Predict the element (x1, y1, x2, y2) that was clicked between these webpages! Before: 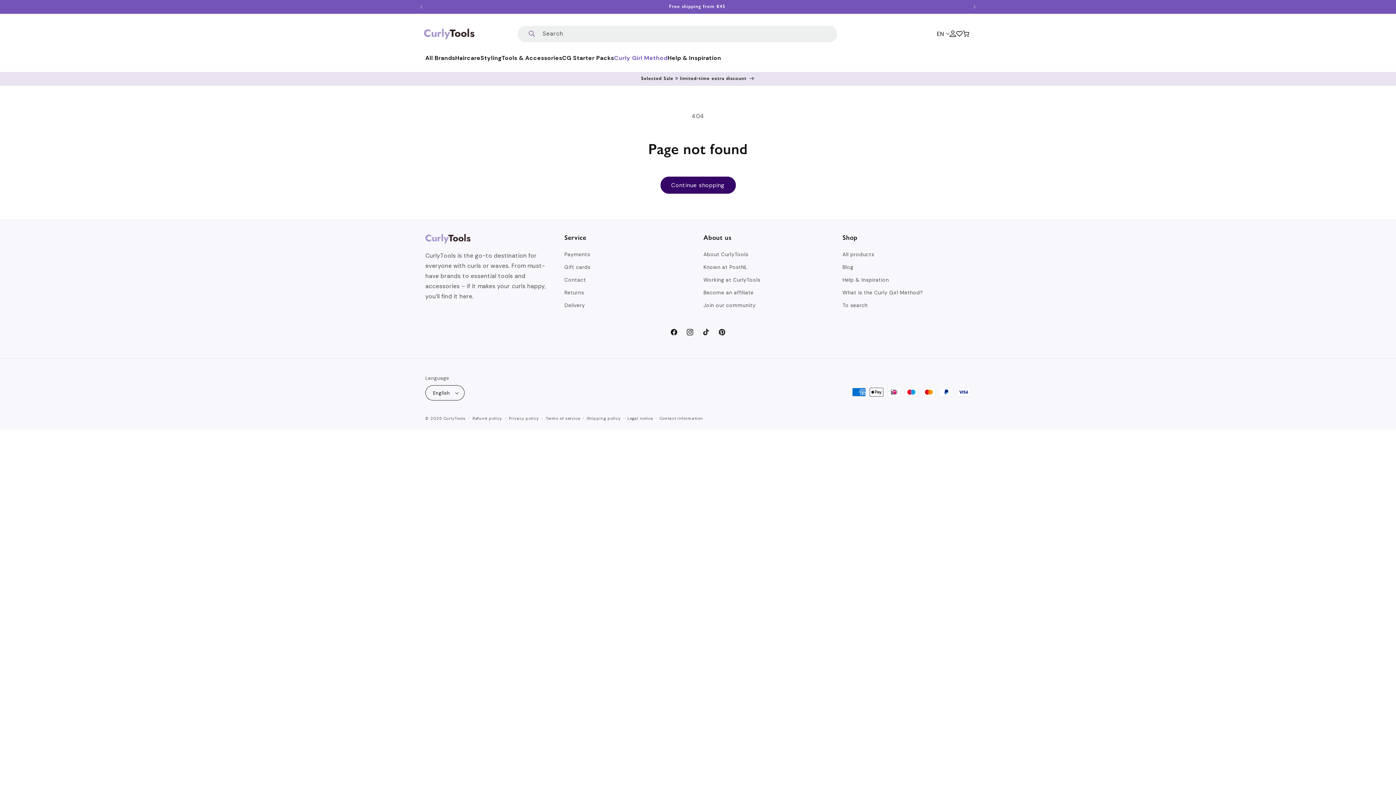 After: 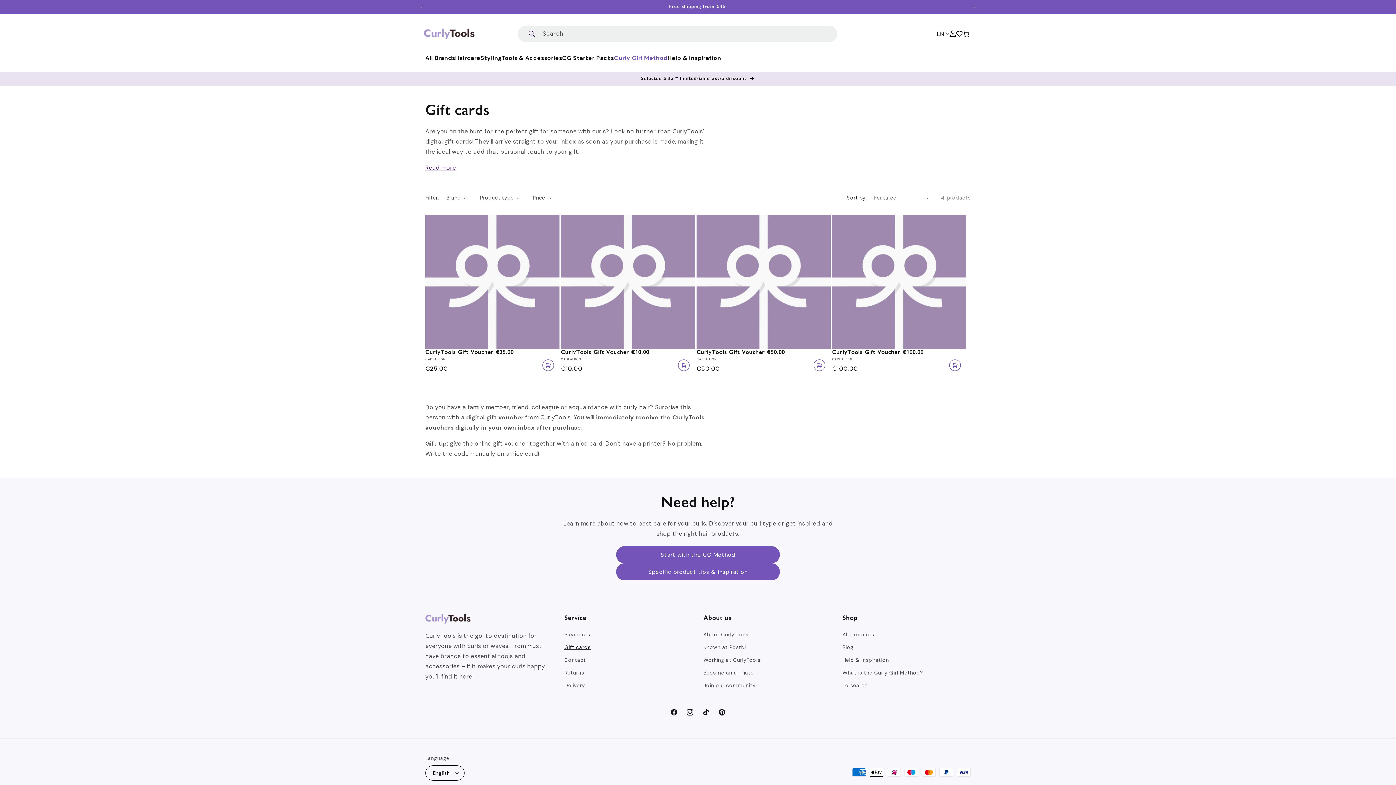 Action: label: Gift cards bbox: (564, 261, 590, 273)